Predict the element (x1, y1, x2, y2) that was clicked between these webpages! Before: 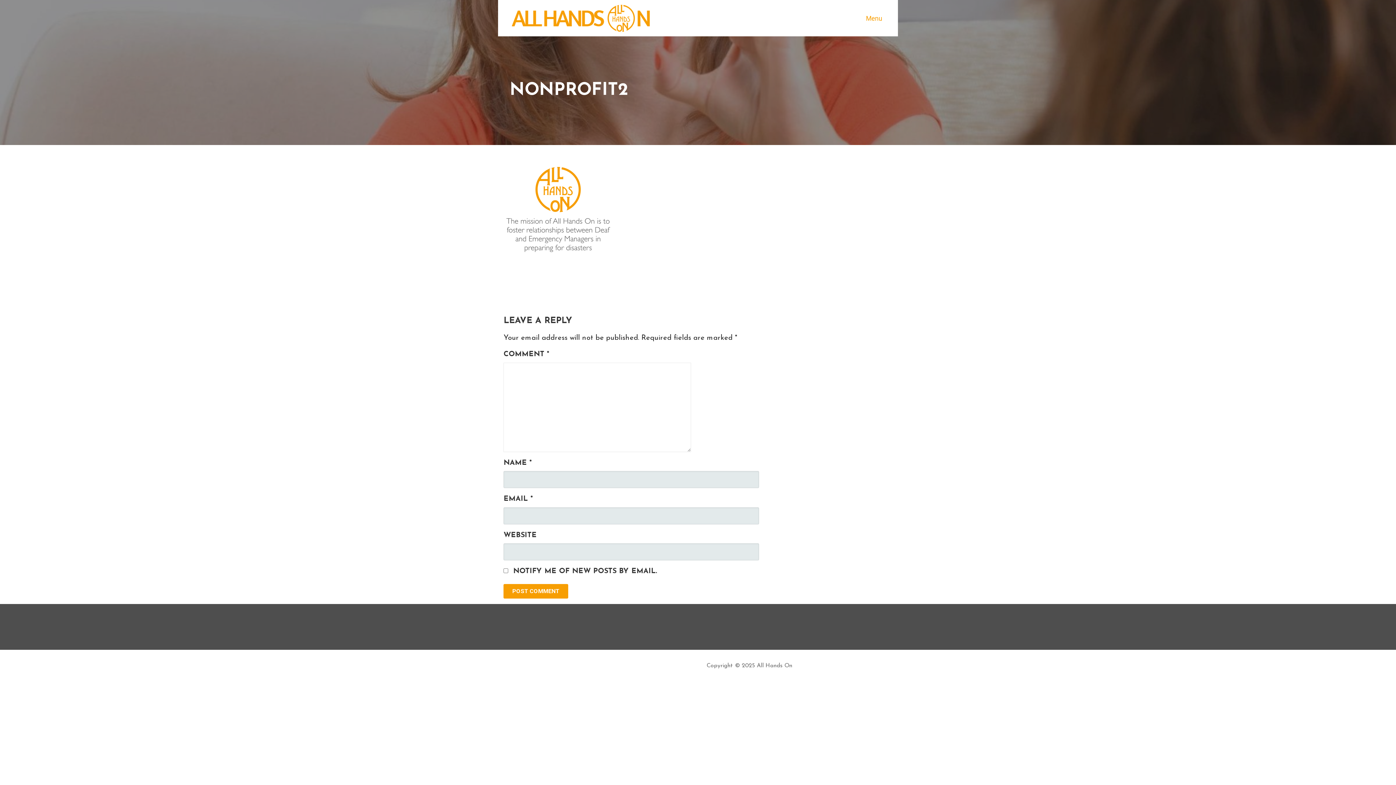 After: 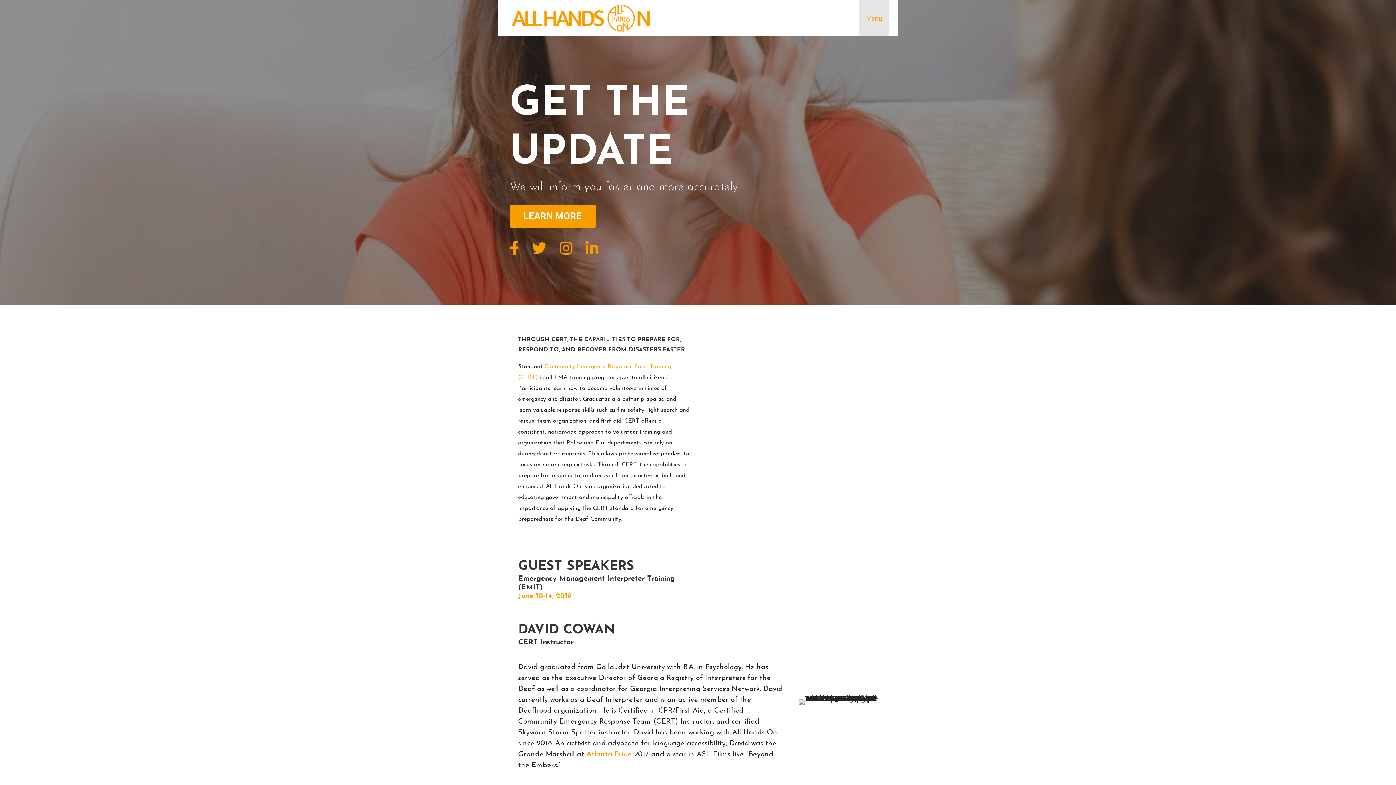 Action: bbox: (859, 0, 889, 36) label: Menu